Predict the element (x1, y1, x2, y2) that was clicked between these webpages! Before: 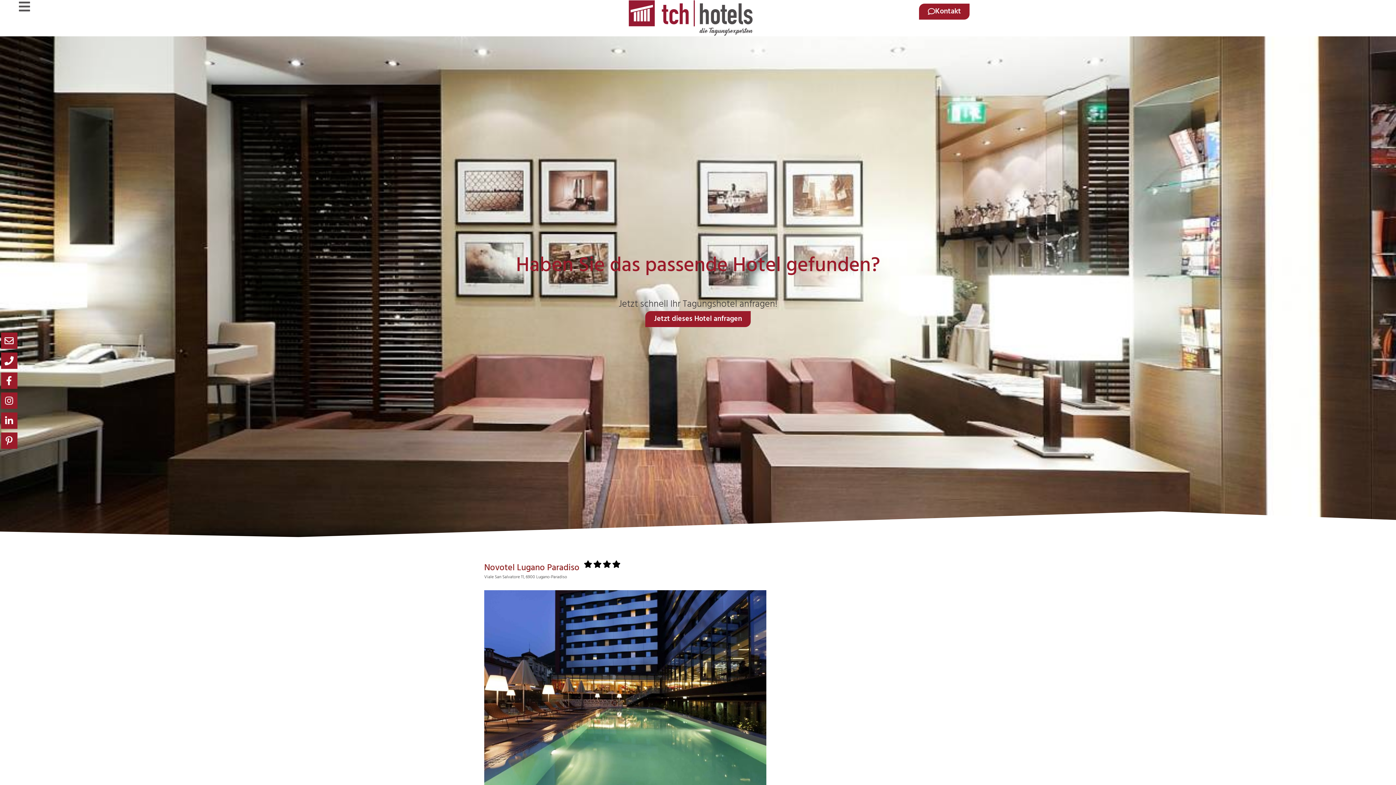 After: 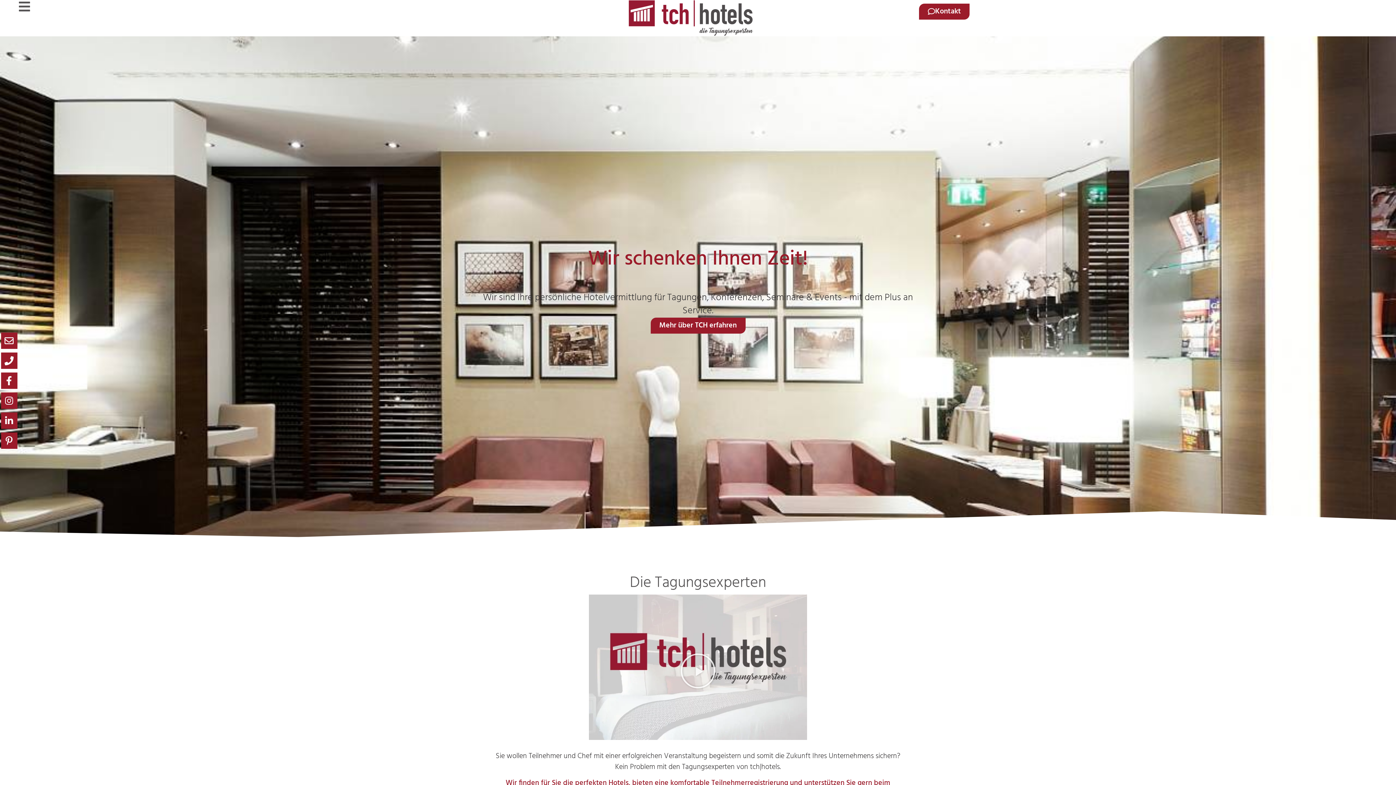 Action: bbox: (555, 0, 827, 36)